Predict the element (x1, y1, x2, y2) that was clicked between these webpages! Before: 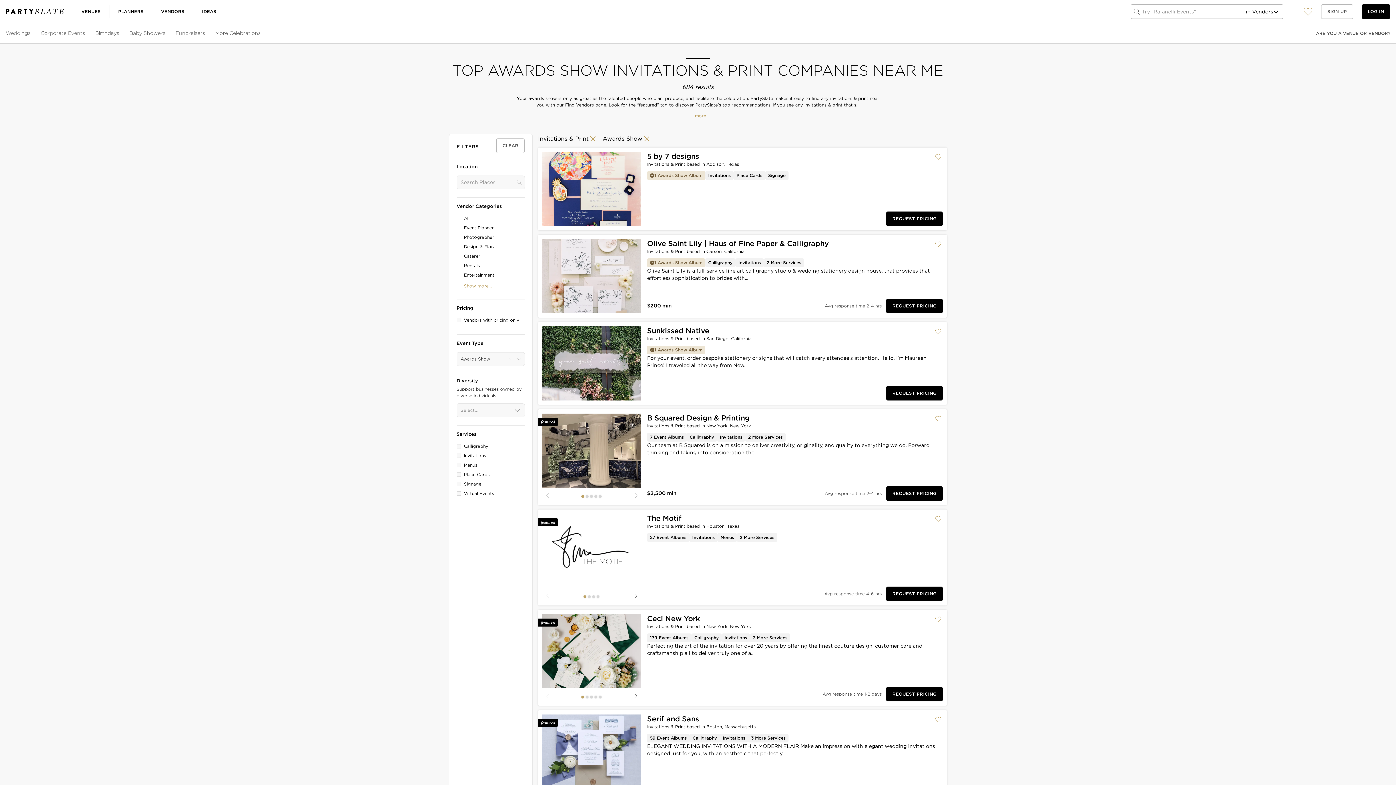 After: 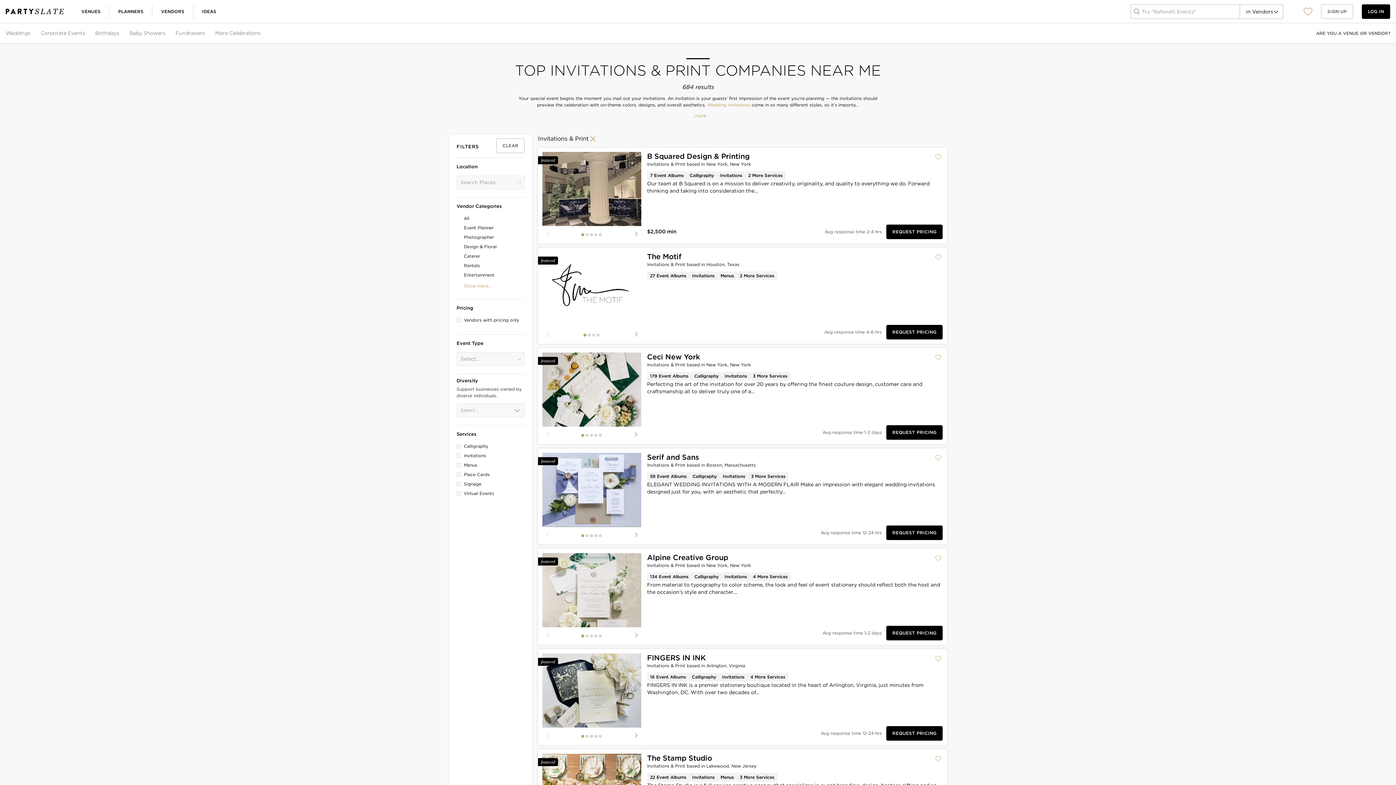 Action: label: Remove Awards Show filter bbox: (602, 135, 649, 142)